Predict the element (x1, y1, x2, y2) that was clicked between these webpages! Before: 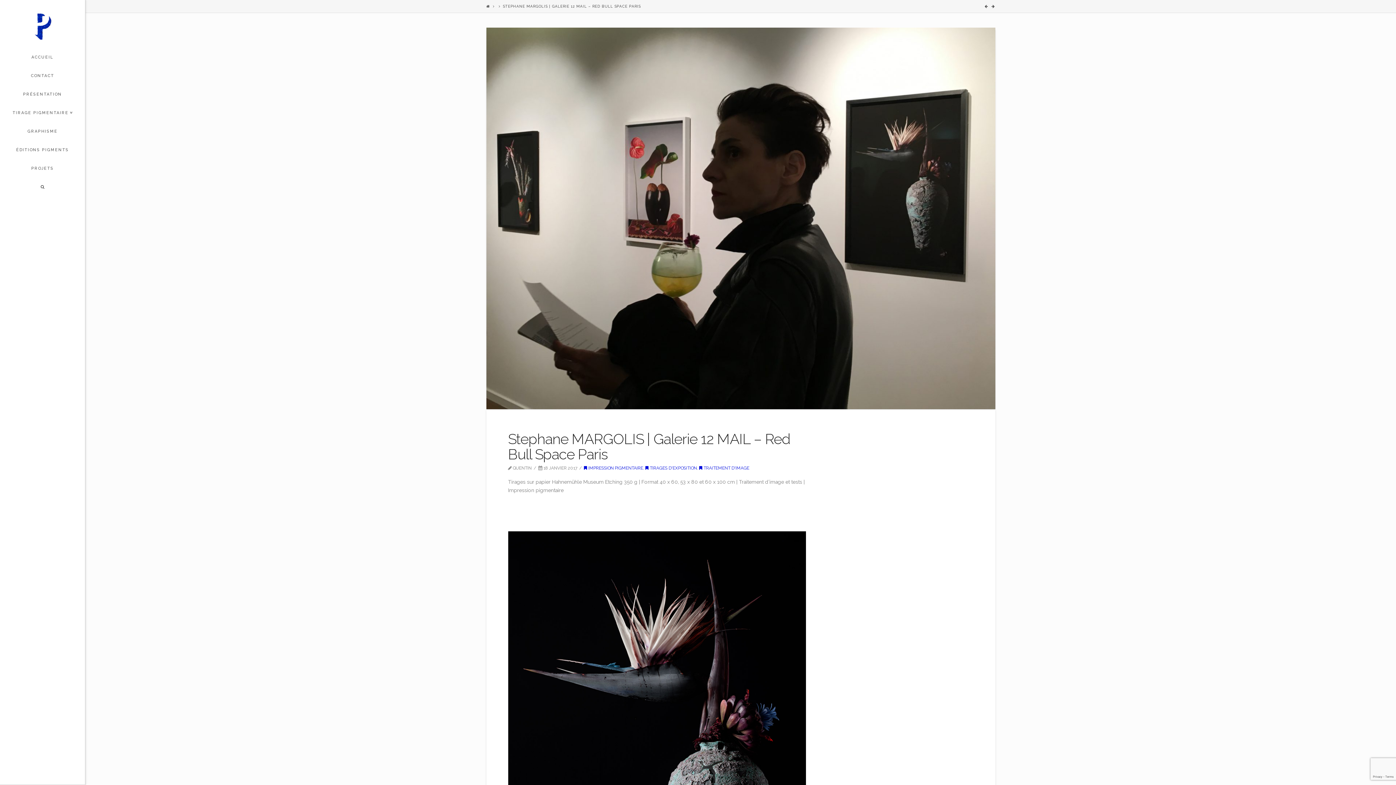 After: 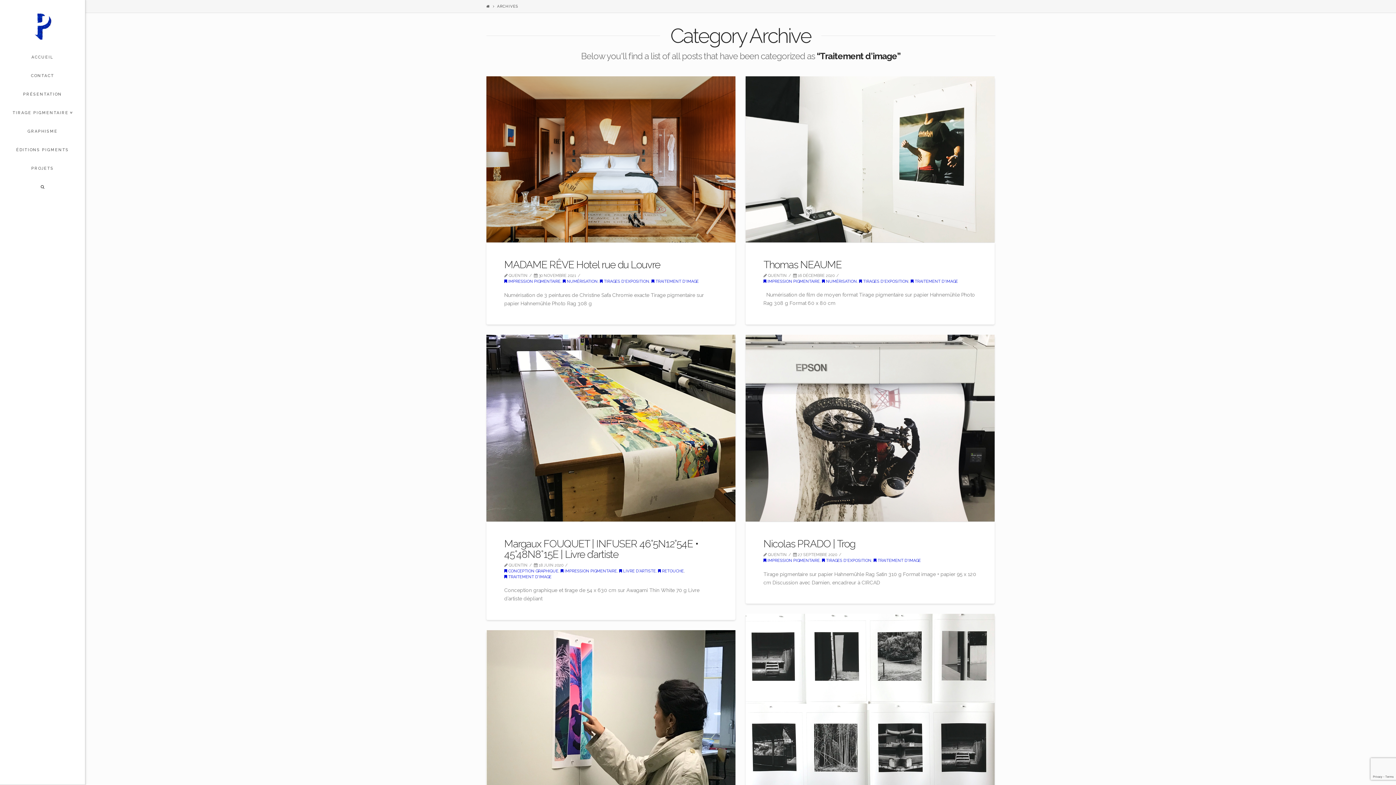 Action: bbox: (699, 465, 749, 470) label:  TRAITEMENT D'IMAGE